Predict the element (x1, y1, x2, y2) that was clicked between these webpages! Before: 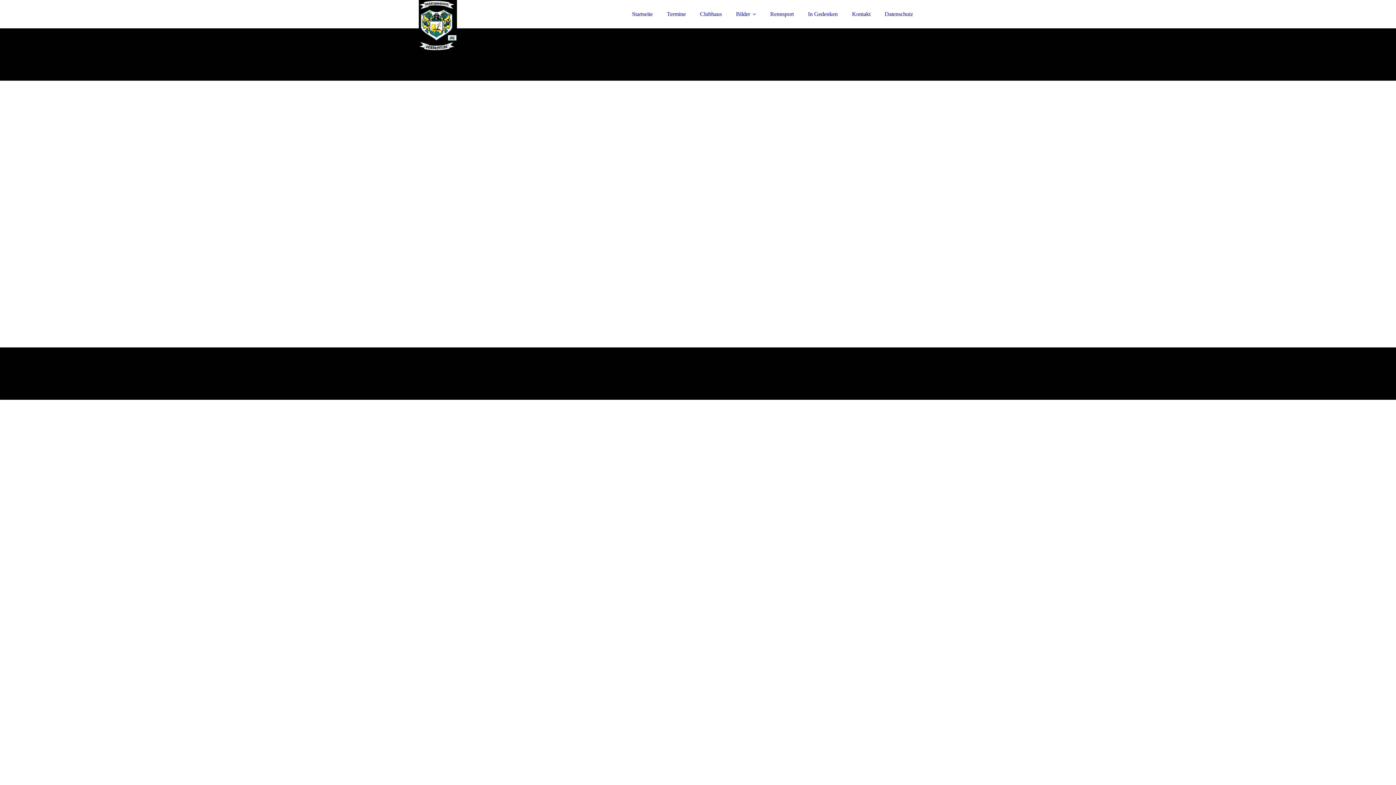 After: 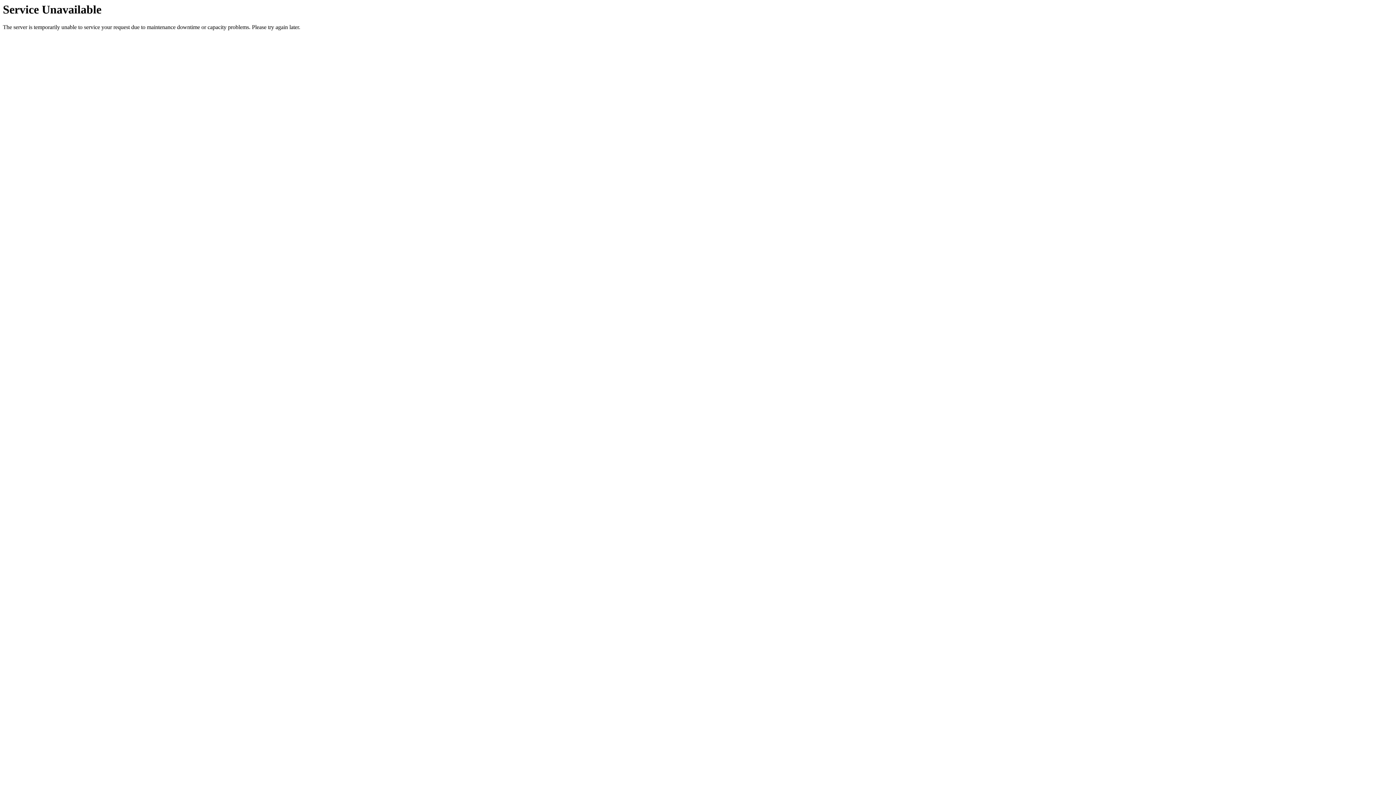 Action: bbox: (801, 6, 844, 21) label: In Gedenken